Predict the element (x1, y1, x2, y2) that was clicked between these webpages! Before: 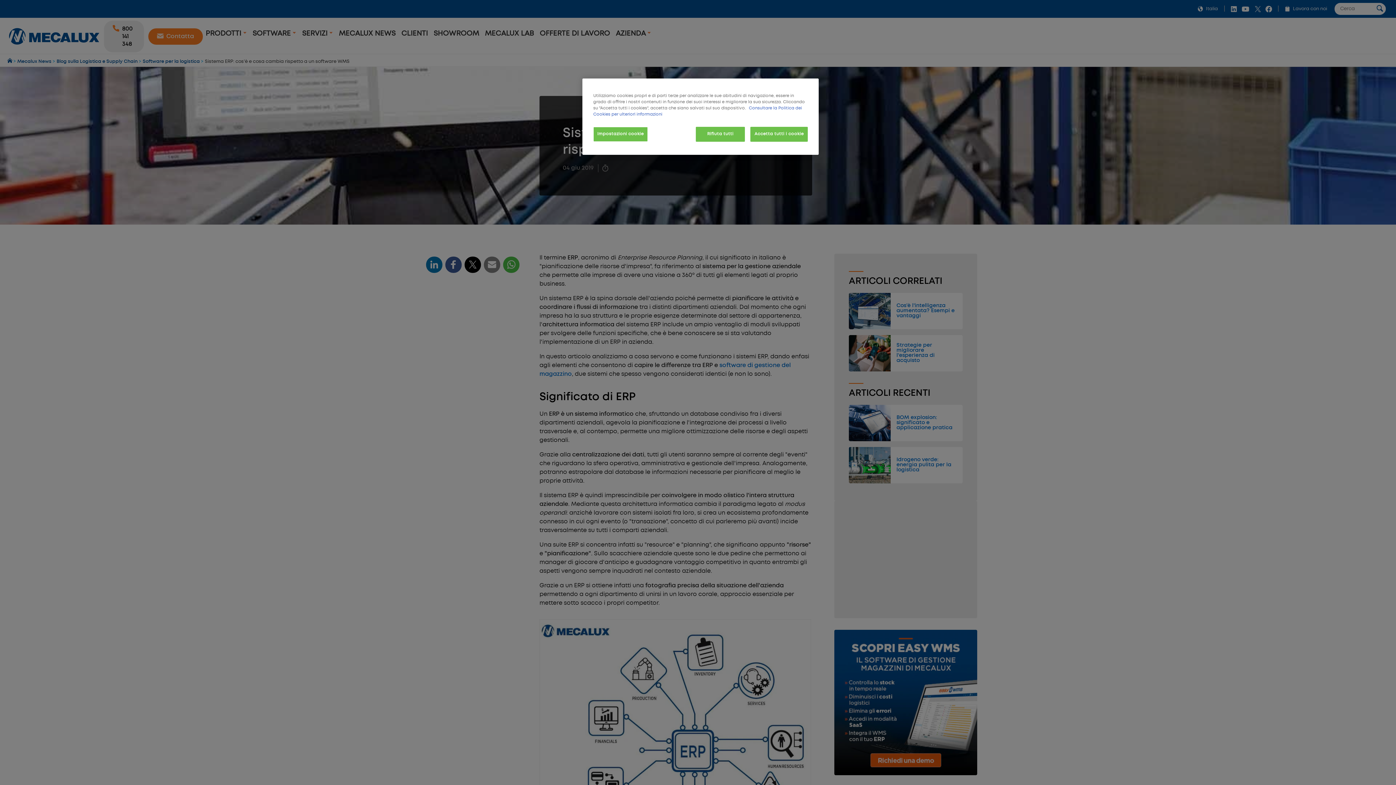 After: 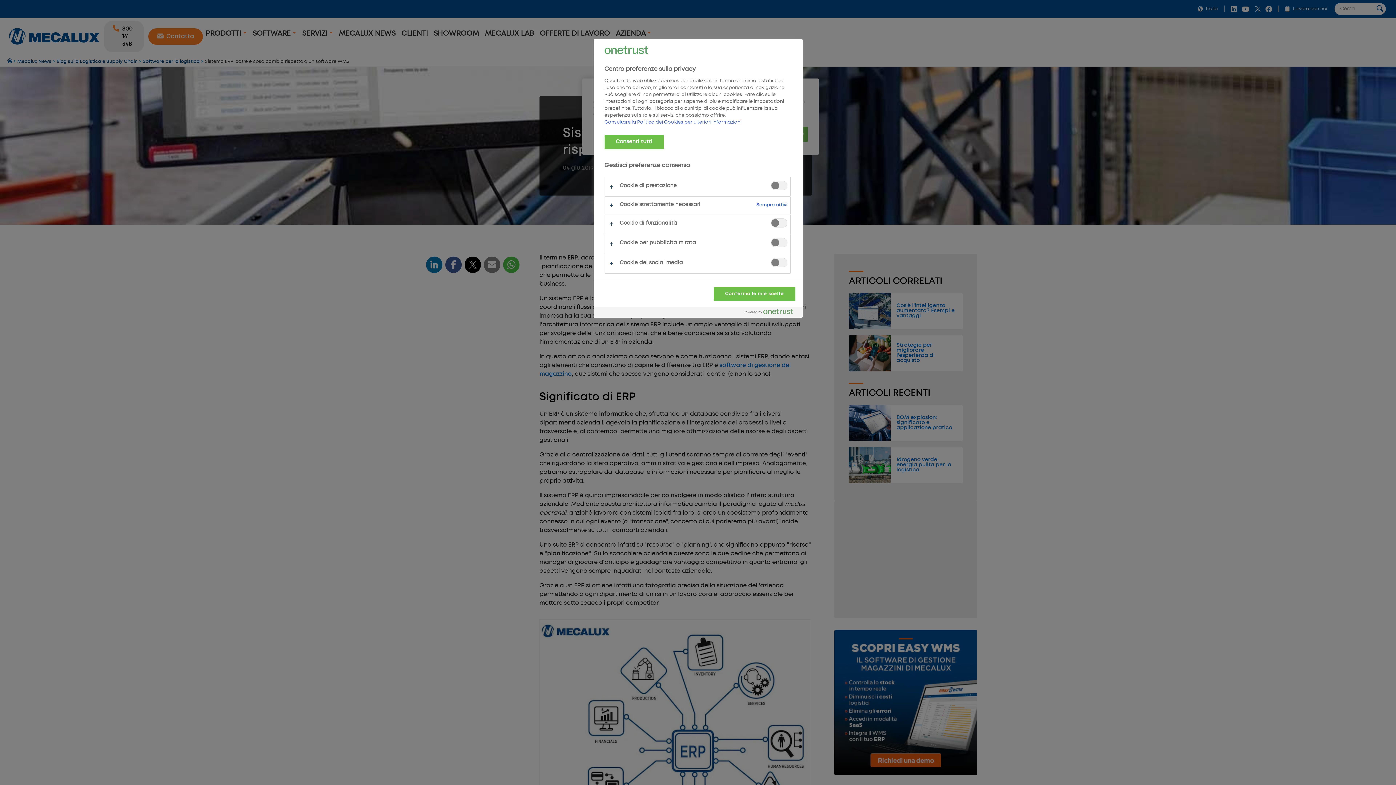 Action: bbox: (593, 126, 647, 141) label: Impostazioni cookie